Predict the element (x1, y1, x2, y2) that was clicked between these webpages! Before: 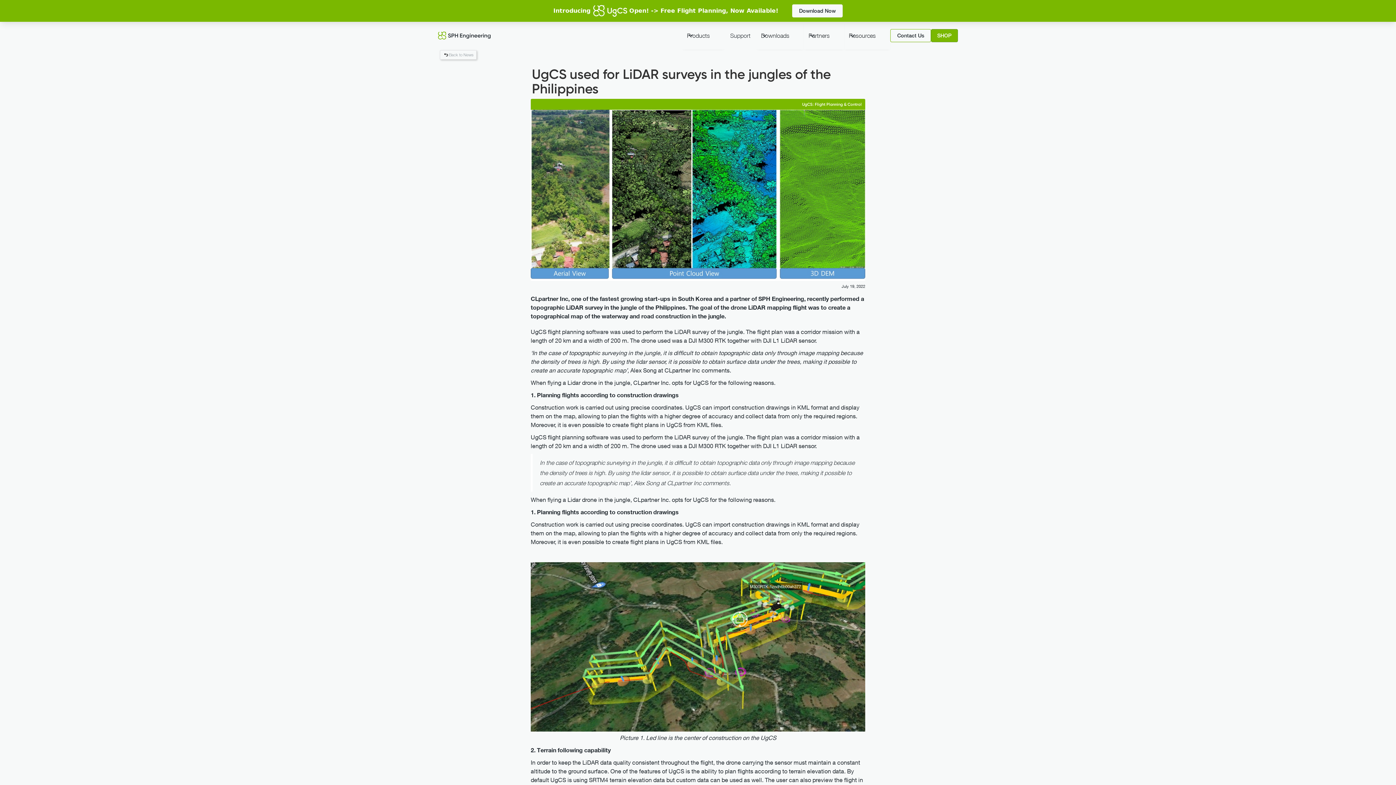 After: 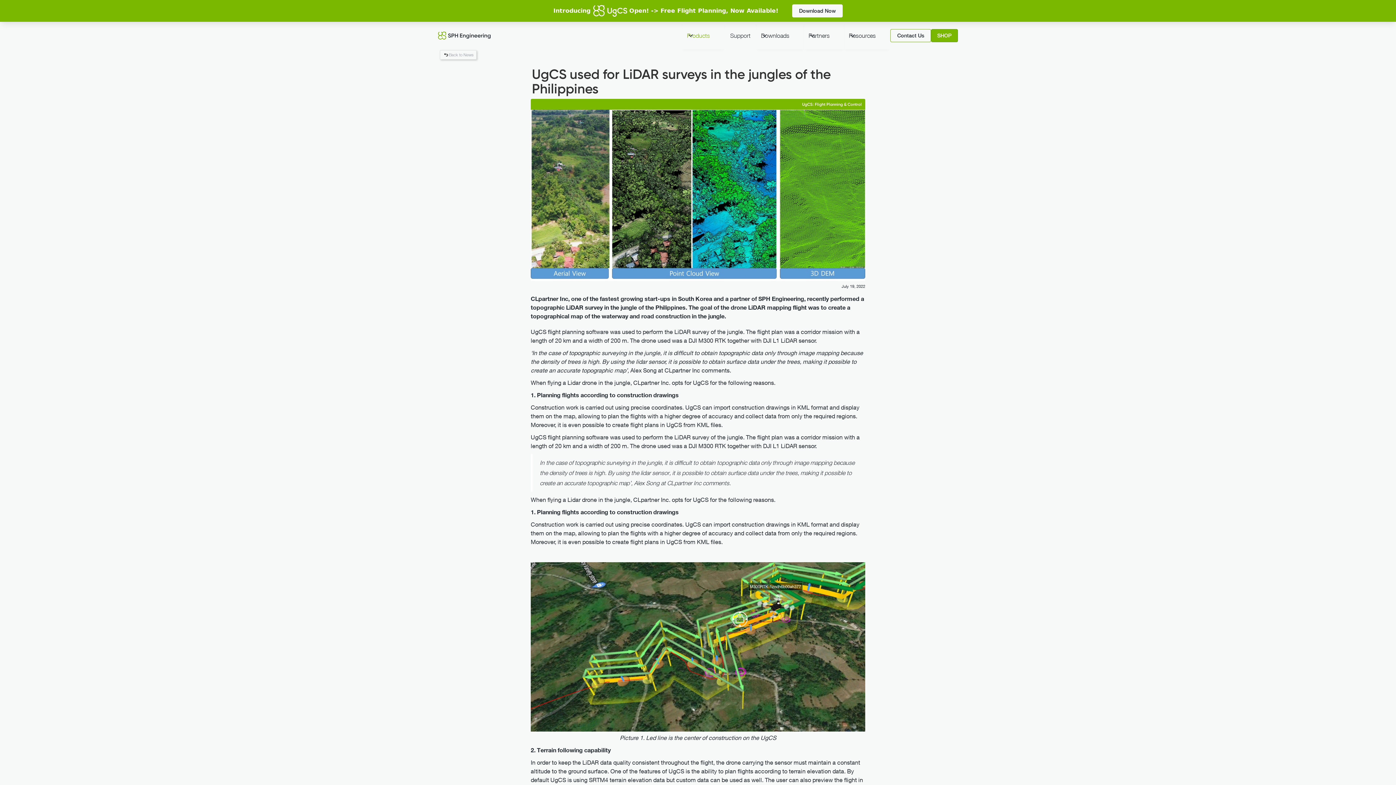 Action: label: Products bbox: (682, 21, 724, 49)